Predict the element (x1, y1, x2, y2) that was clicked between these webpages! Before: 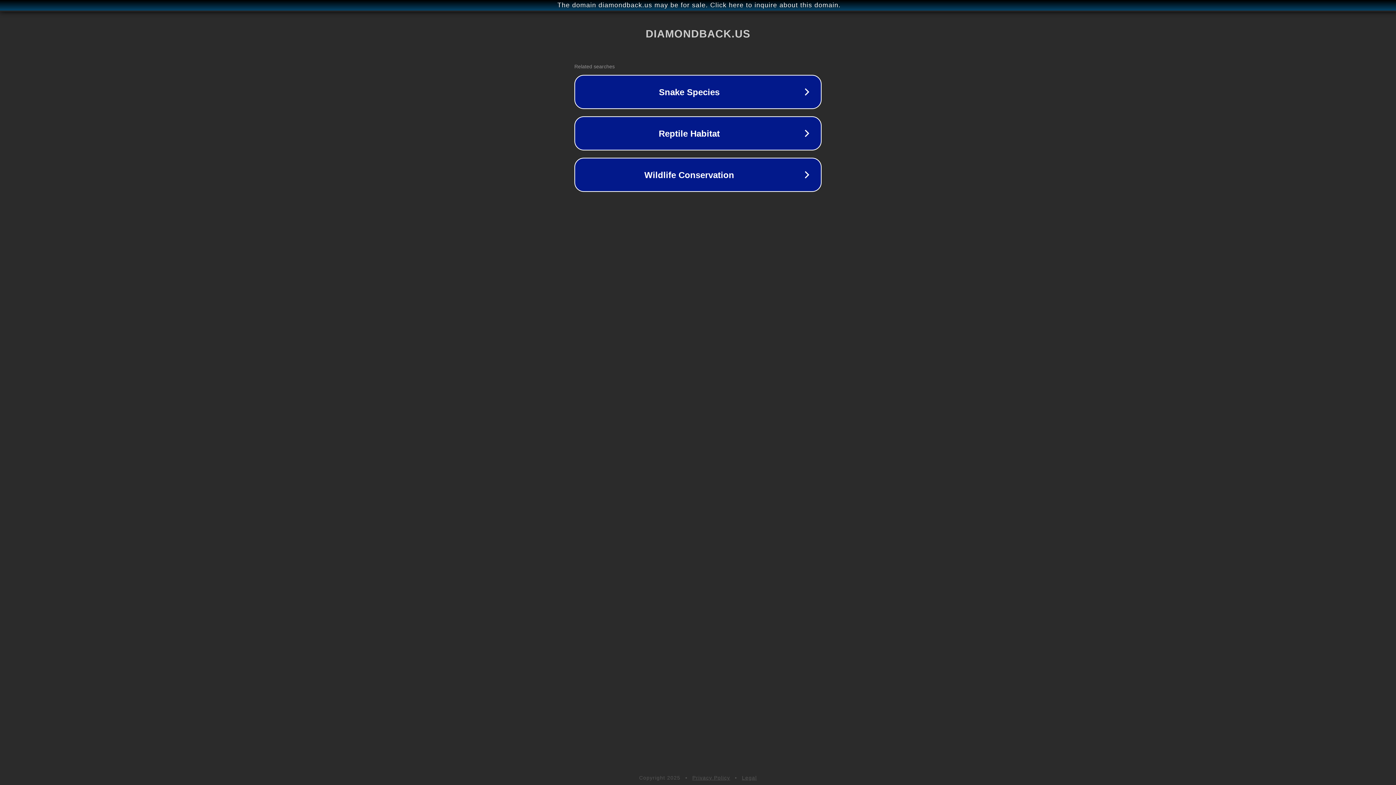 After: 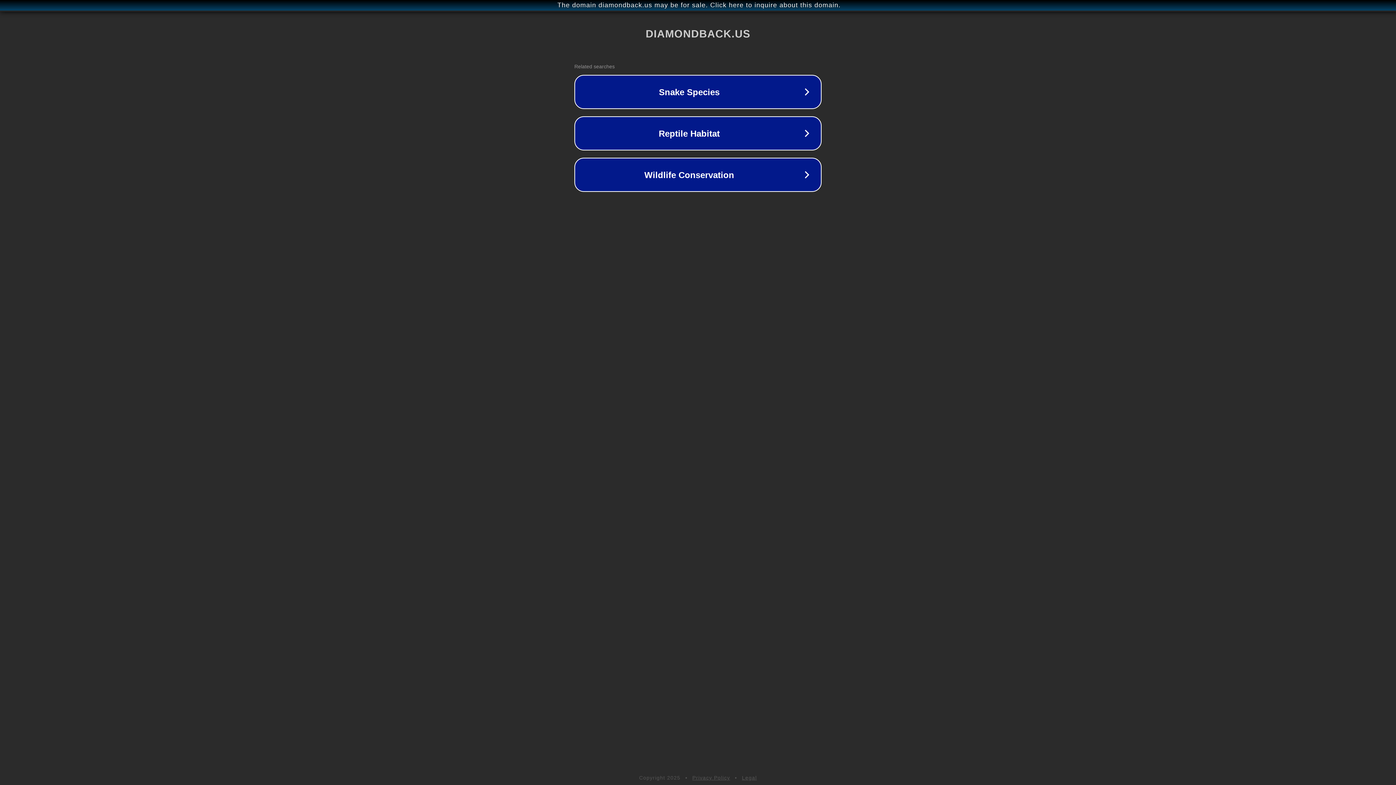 Action: bbox: (692, 775, 730, 781) label: Privacy Policy